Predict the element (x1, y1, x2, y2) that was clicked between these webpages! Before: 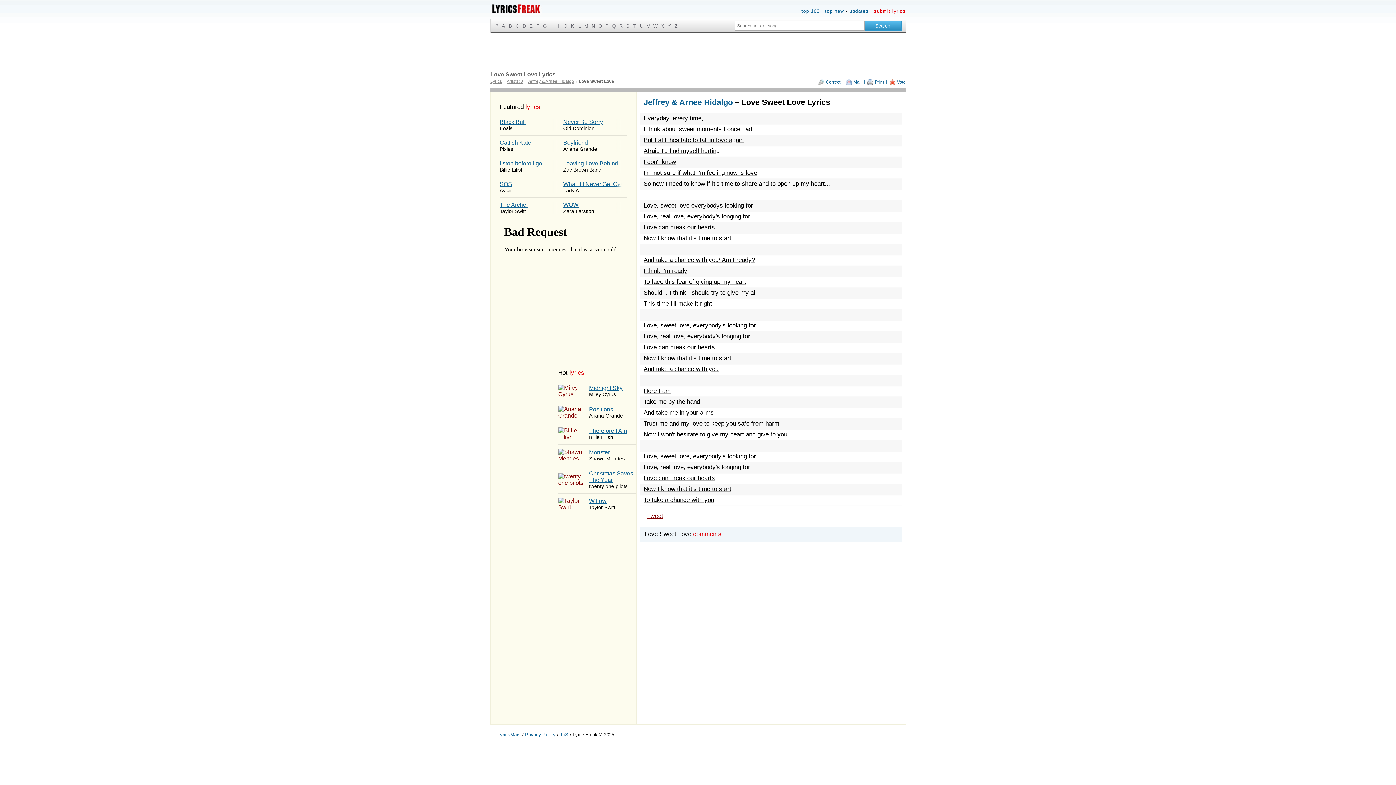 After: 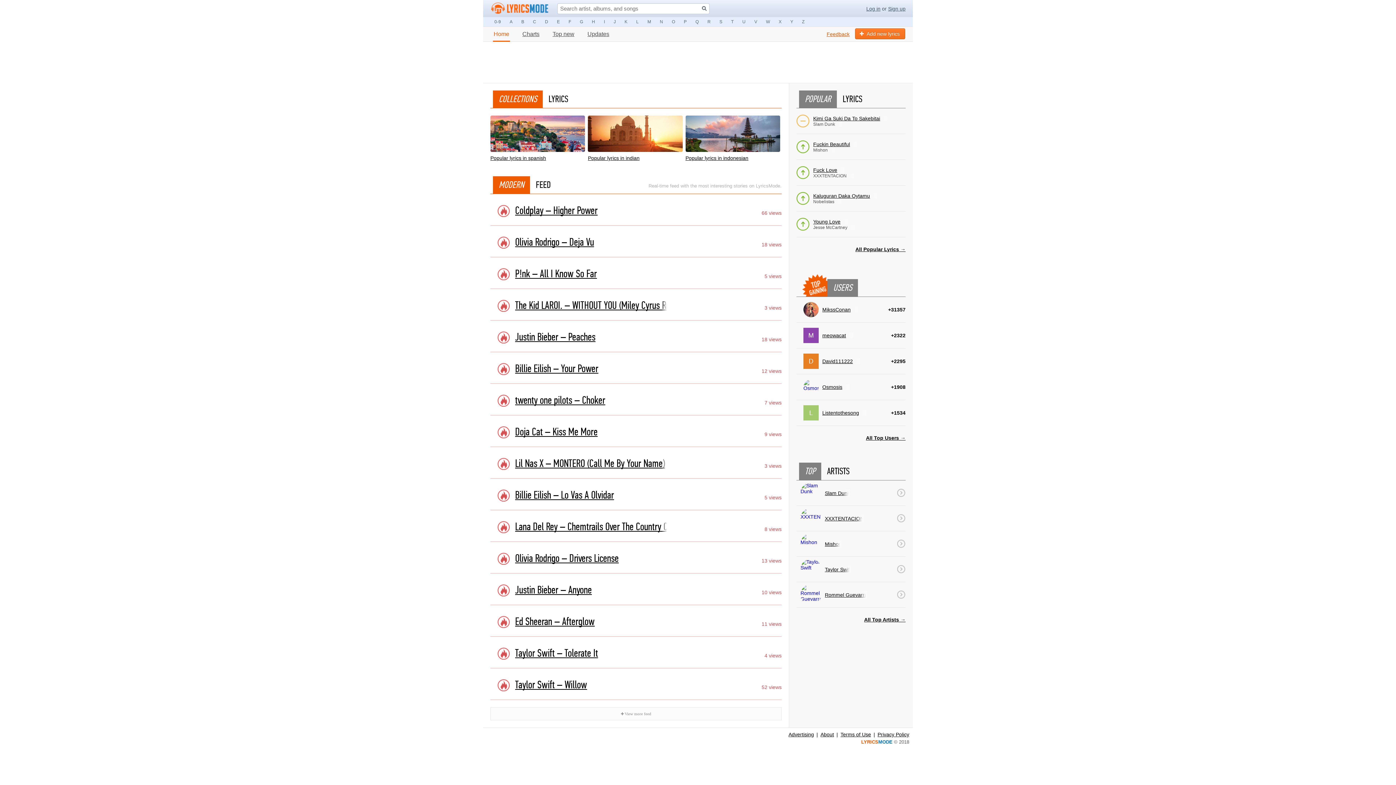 Action: bbox: (497, 732, 520, 737) label: LyricsMars